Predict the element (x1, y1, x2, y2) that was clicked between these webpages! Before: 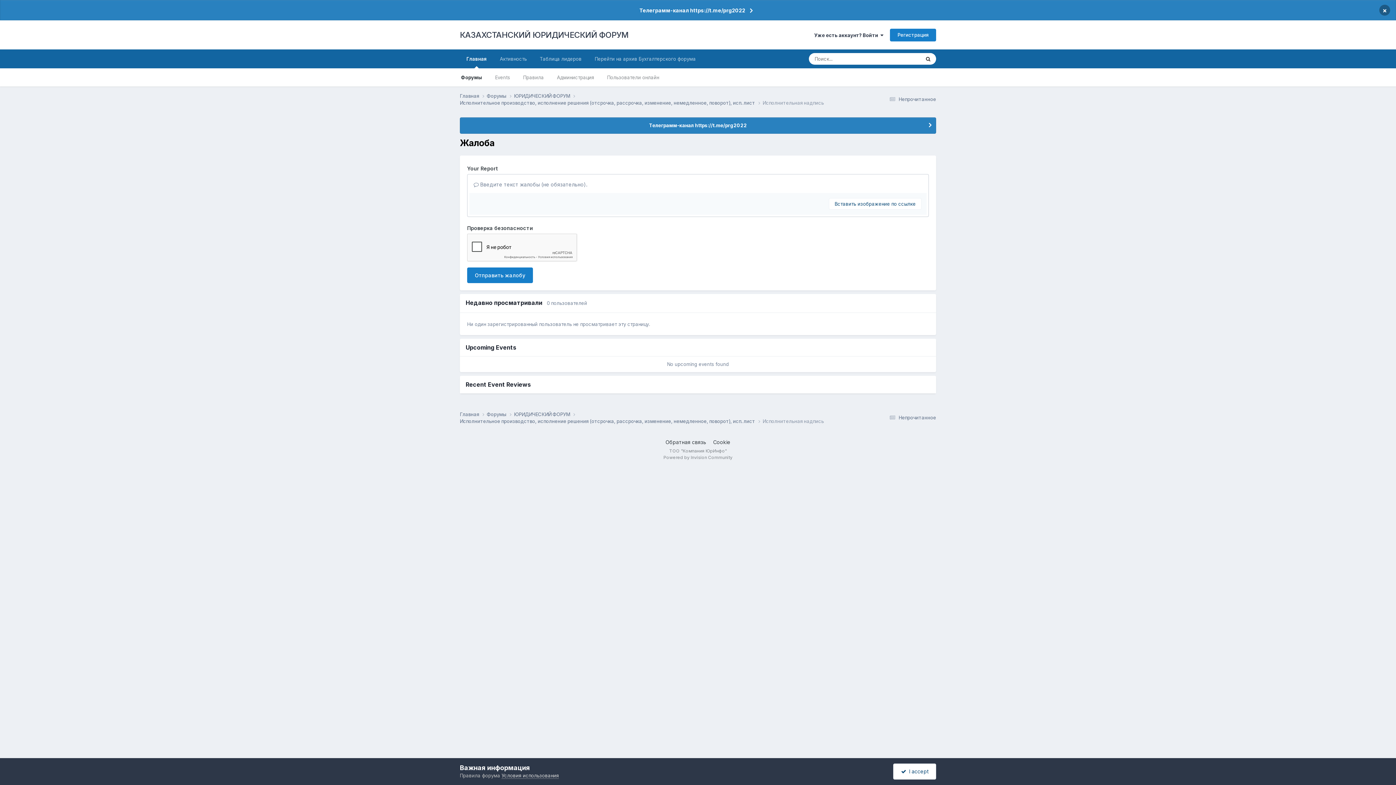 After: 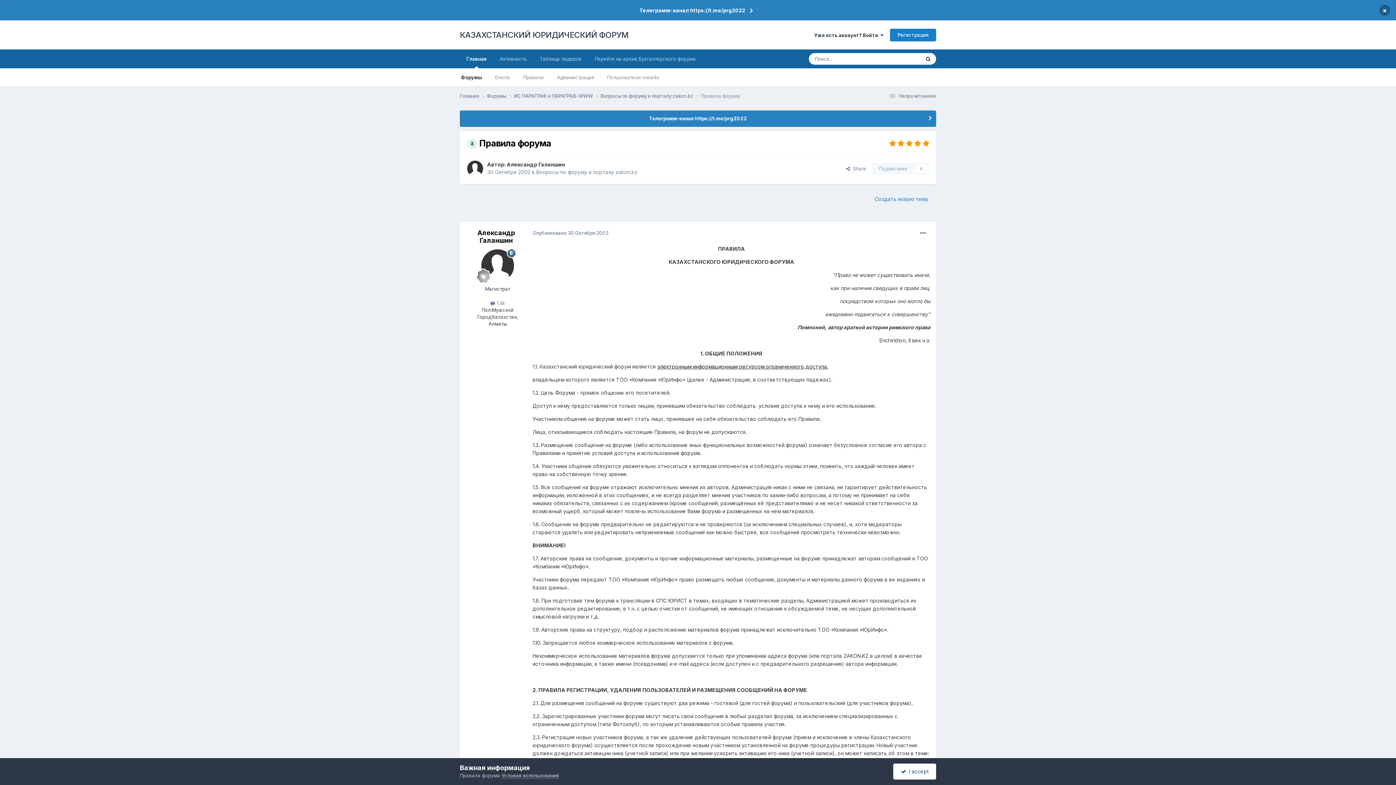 Action: bbox: (516, 68, 550, 86) label: Правила